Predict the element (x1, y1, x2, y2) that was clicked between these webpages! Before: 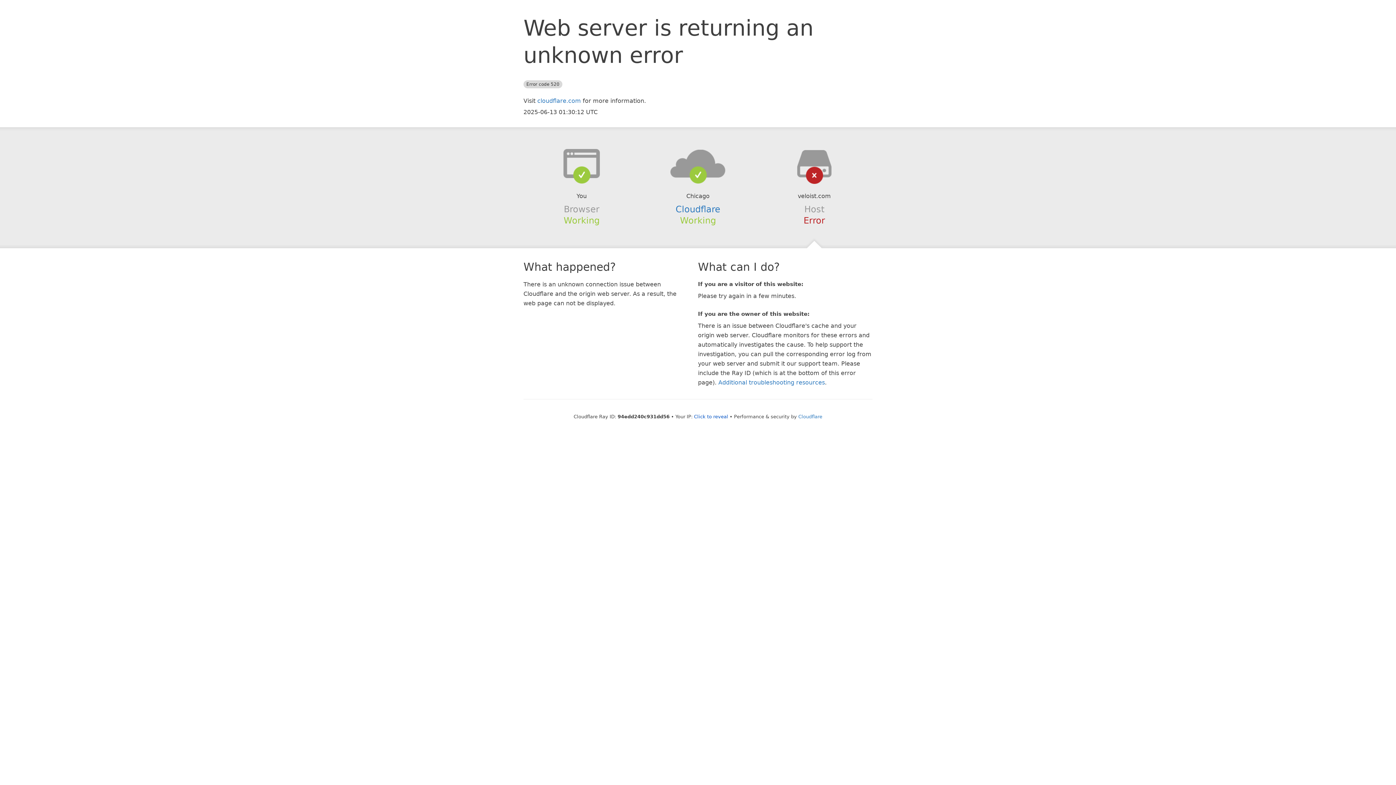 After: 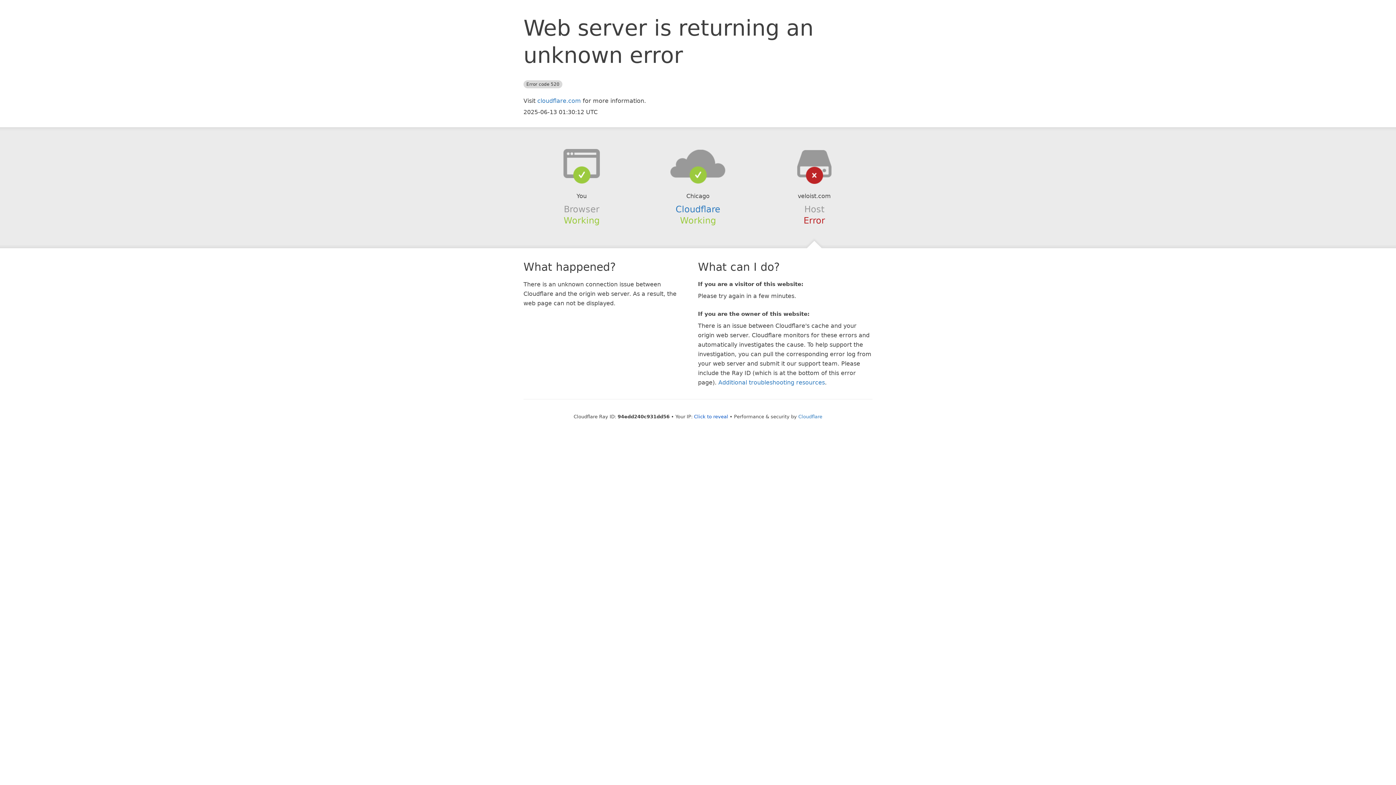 Action: bbox: (639, 148, 756, 178)